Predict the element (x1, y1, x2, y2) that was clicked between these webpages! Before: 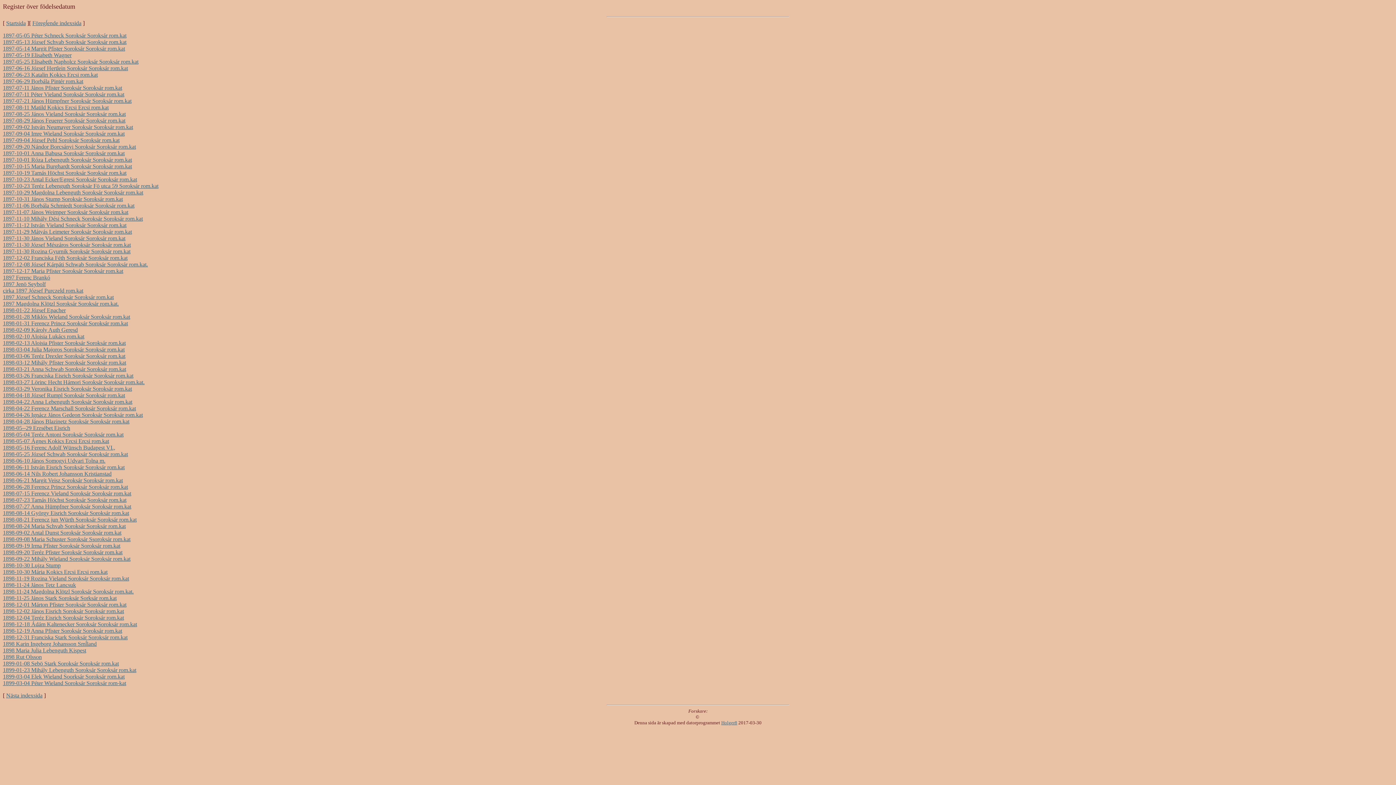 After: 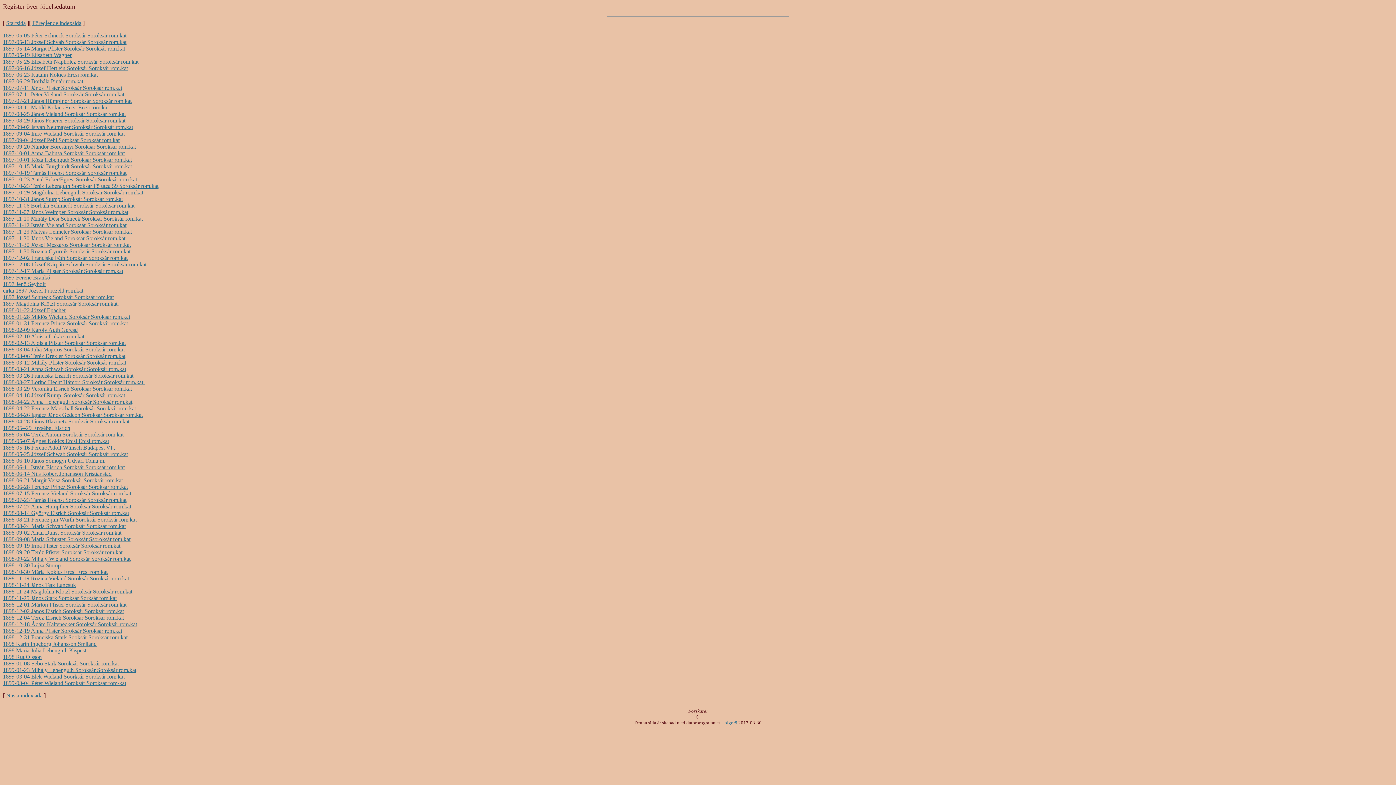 Action: label: 1898-12-04 Teréz Eisrich Soroksár Soroksár rom.kat bbox: (2, 614, 124, 621)